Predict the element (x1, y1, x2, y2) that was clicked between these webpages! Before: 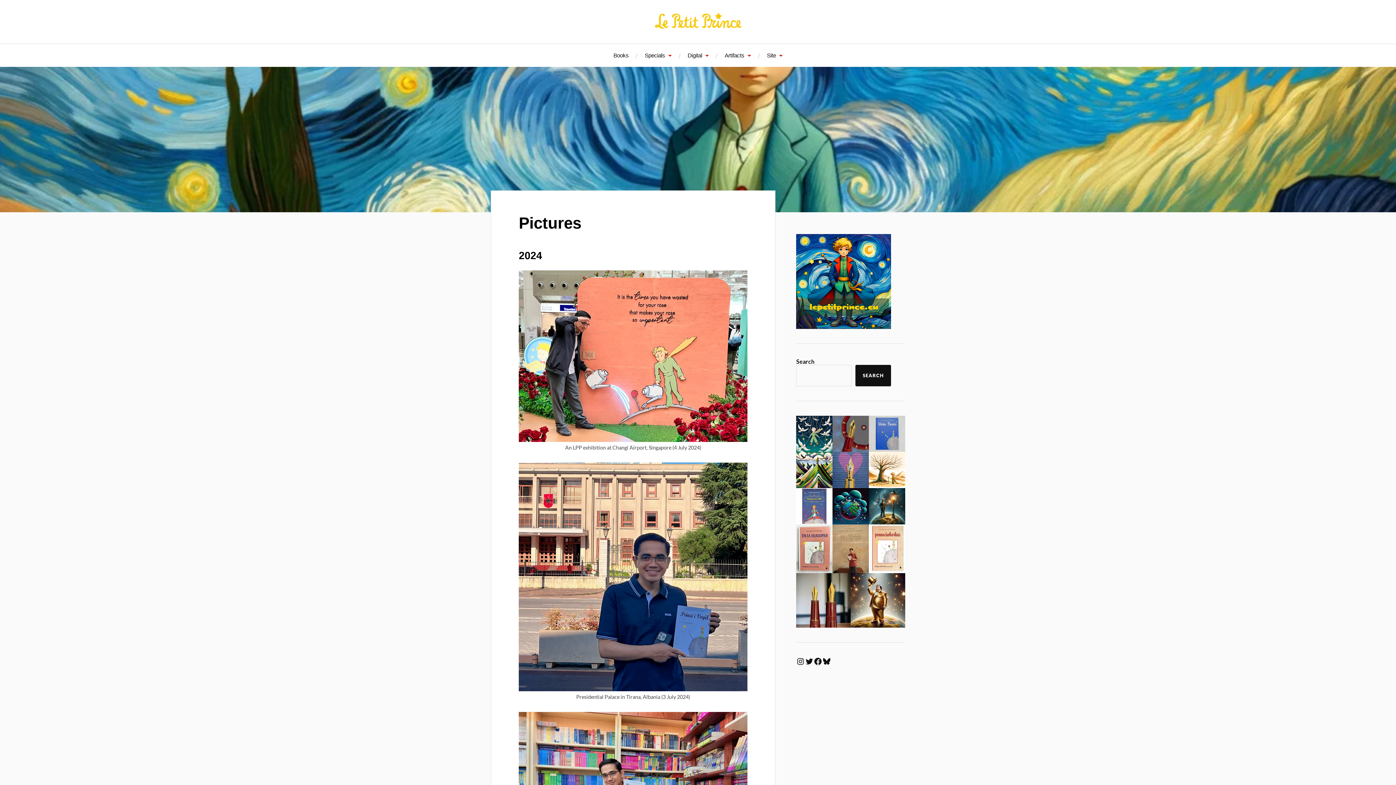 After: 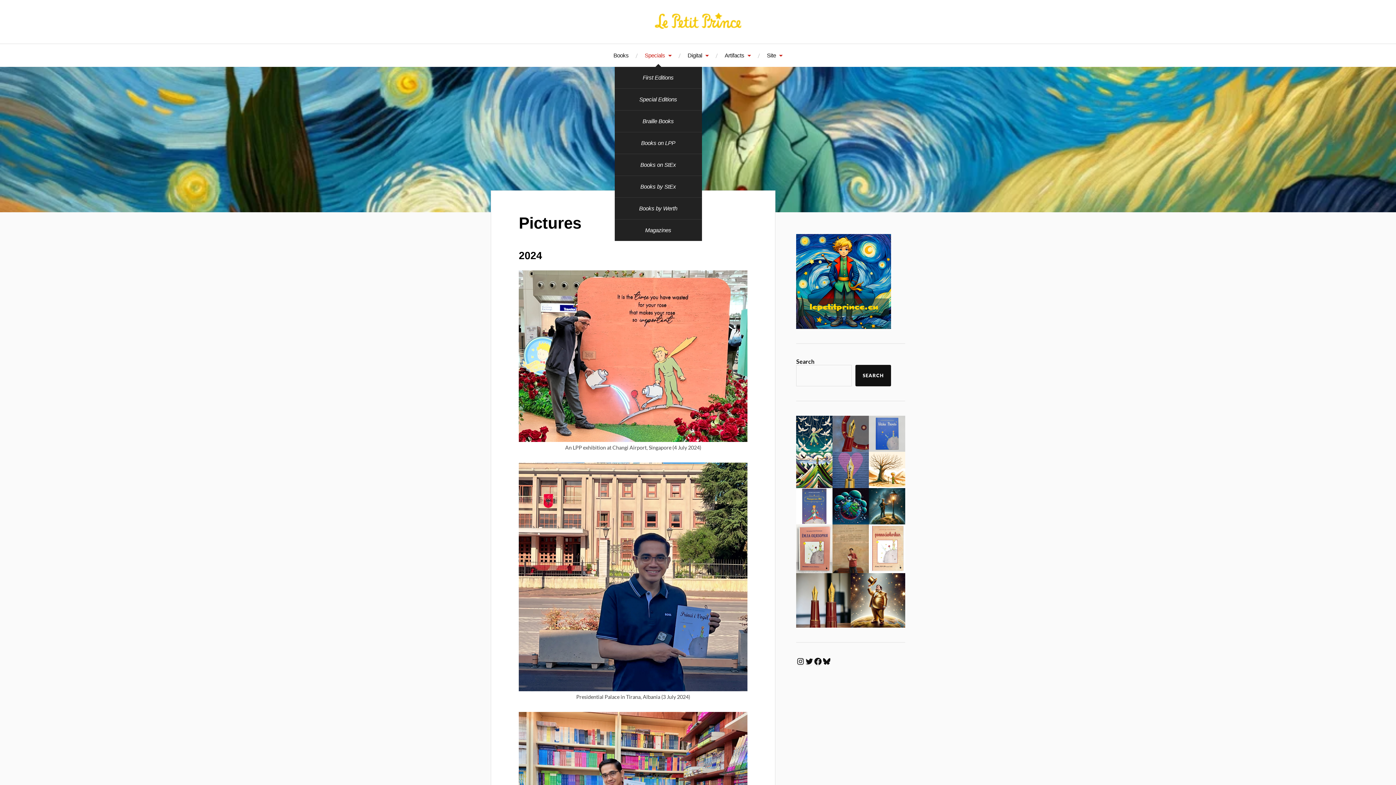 Action: label: Specials bbox: (644, 44, 671, 66)